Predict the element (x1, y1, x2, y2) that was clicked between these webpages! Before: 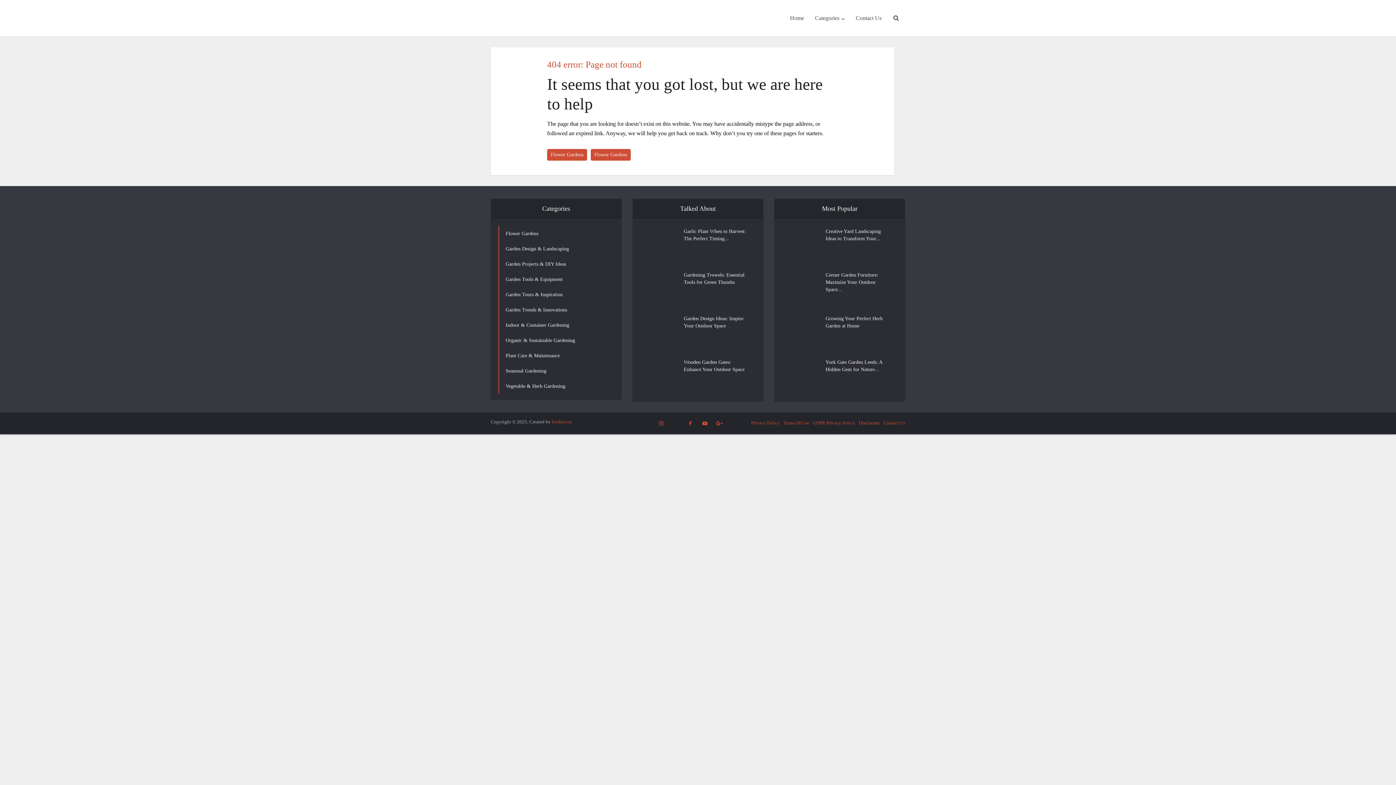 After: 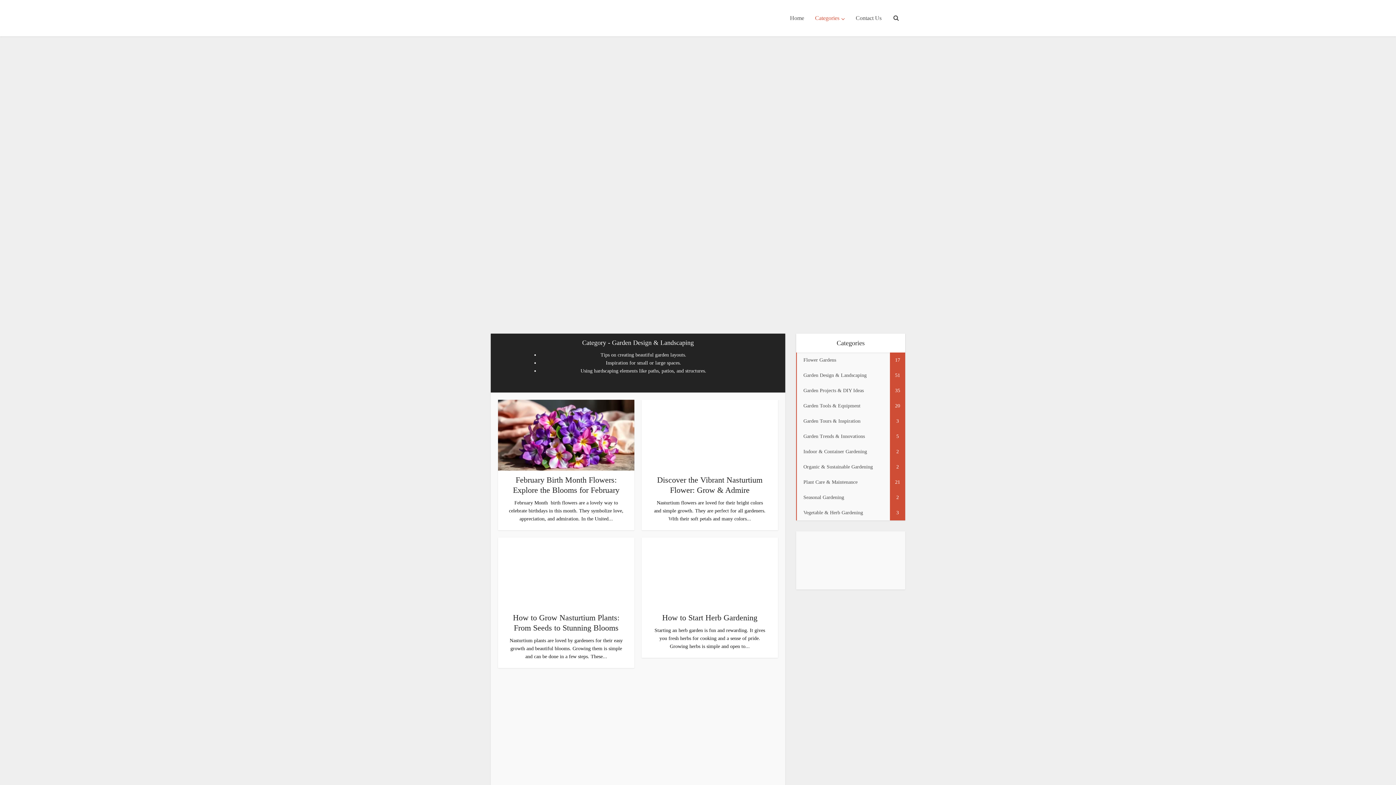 Action: label: Garden Design & Landscaping bbox: (498, 241, 614, 256)